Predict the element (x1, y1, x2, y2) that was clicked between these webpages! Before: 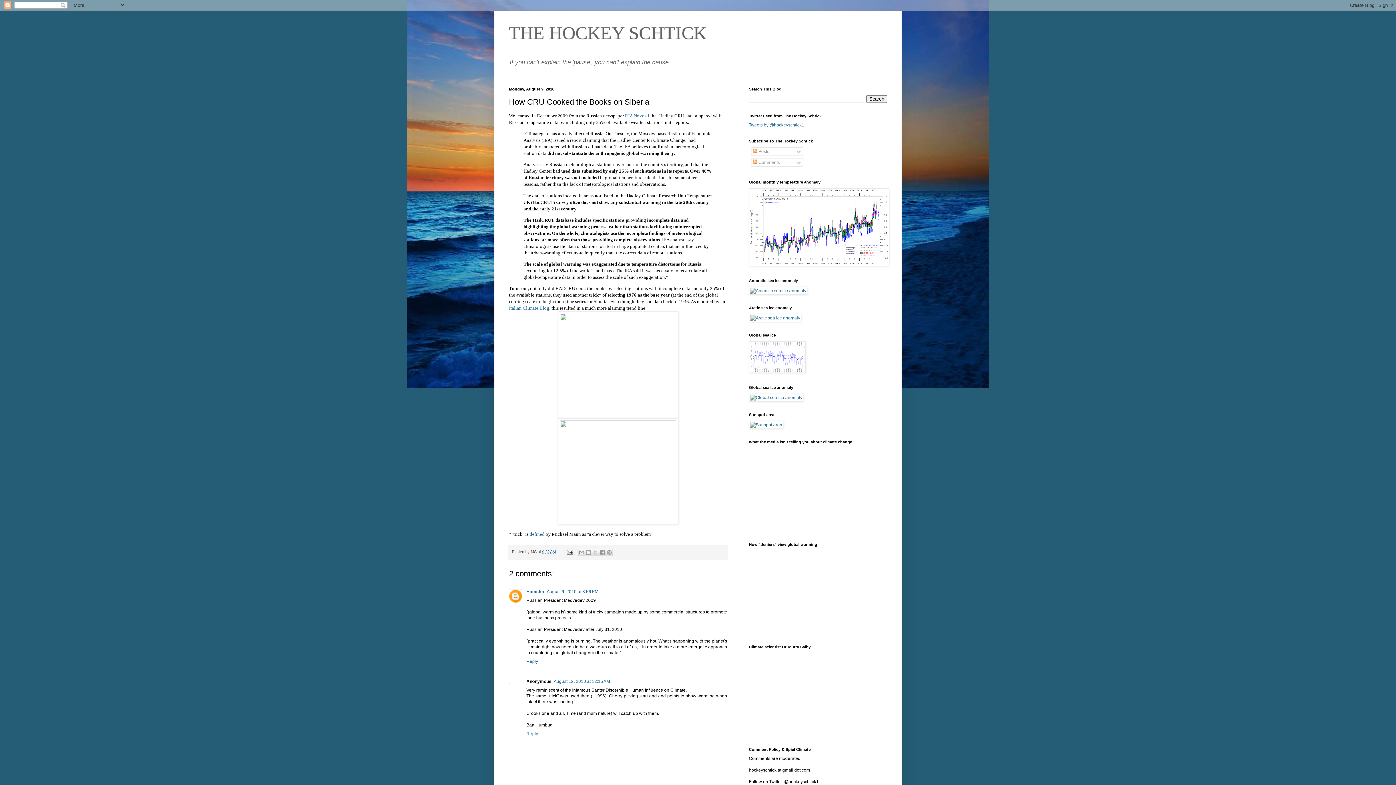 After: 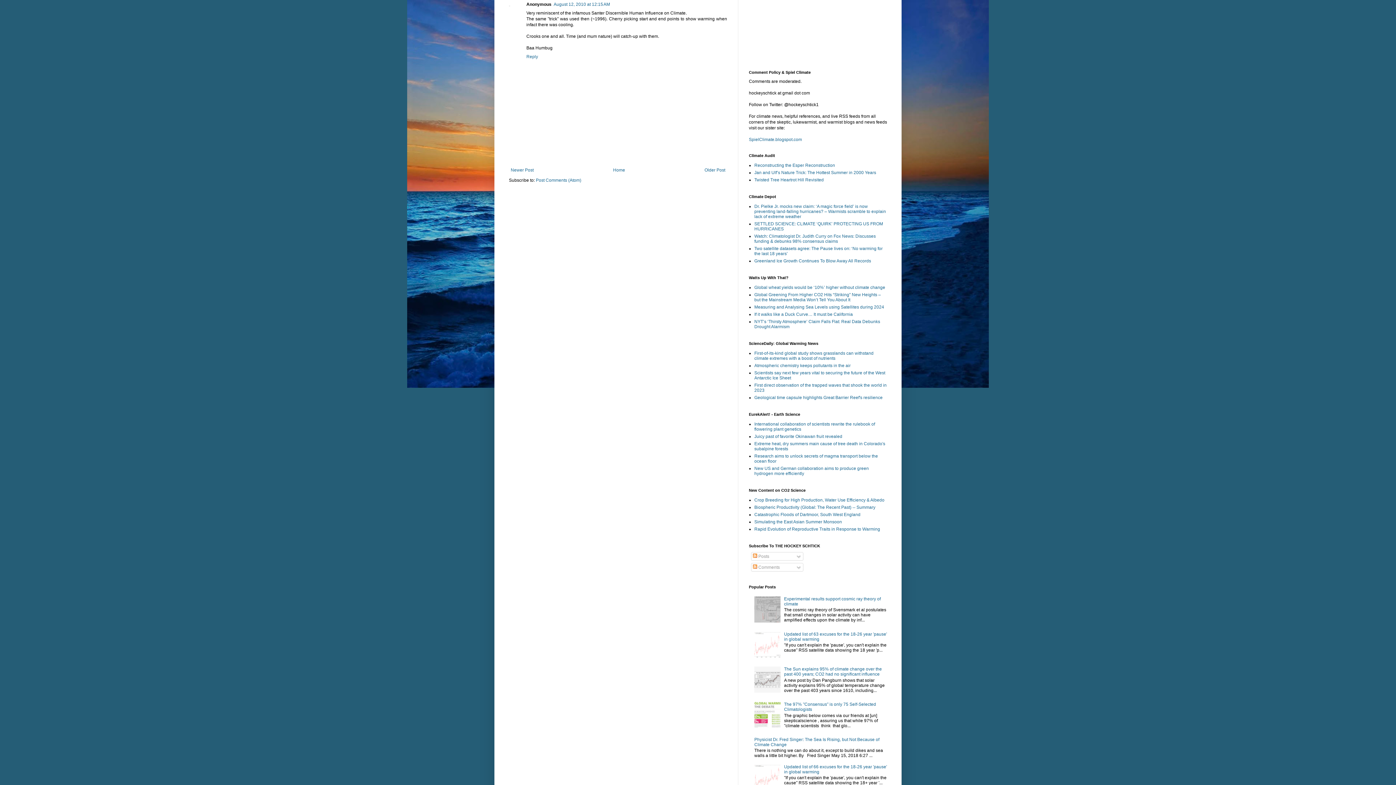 Action: label: August 12, 2010 at 12:15 AM bbox: (553, 679, 610, 684)